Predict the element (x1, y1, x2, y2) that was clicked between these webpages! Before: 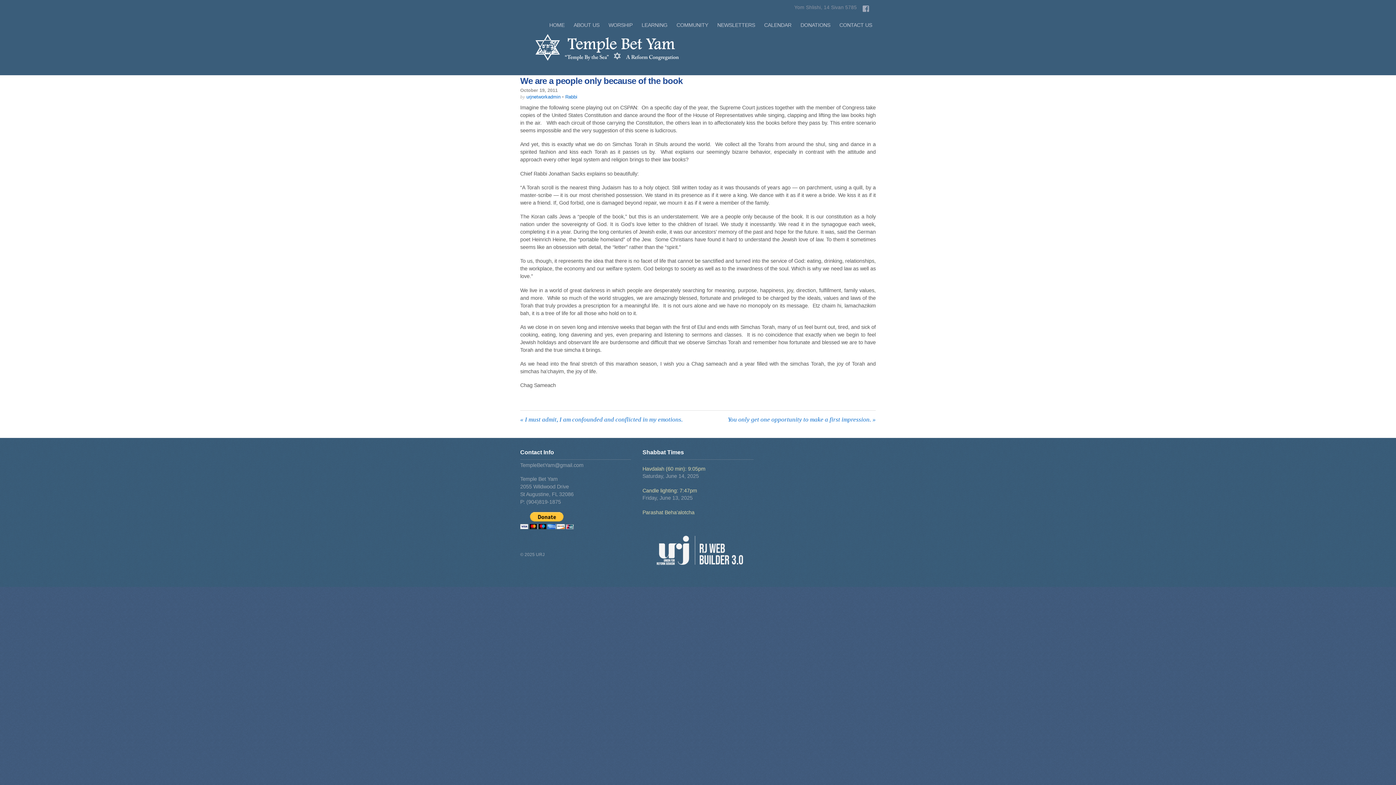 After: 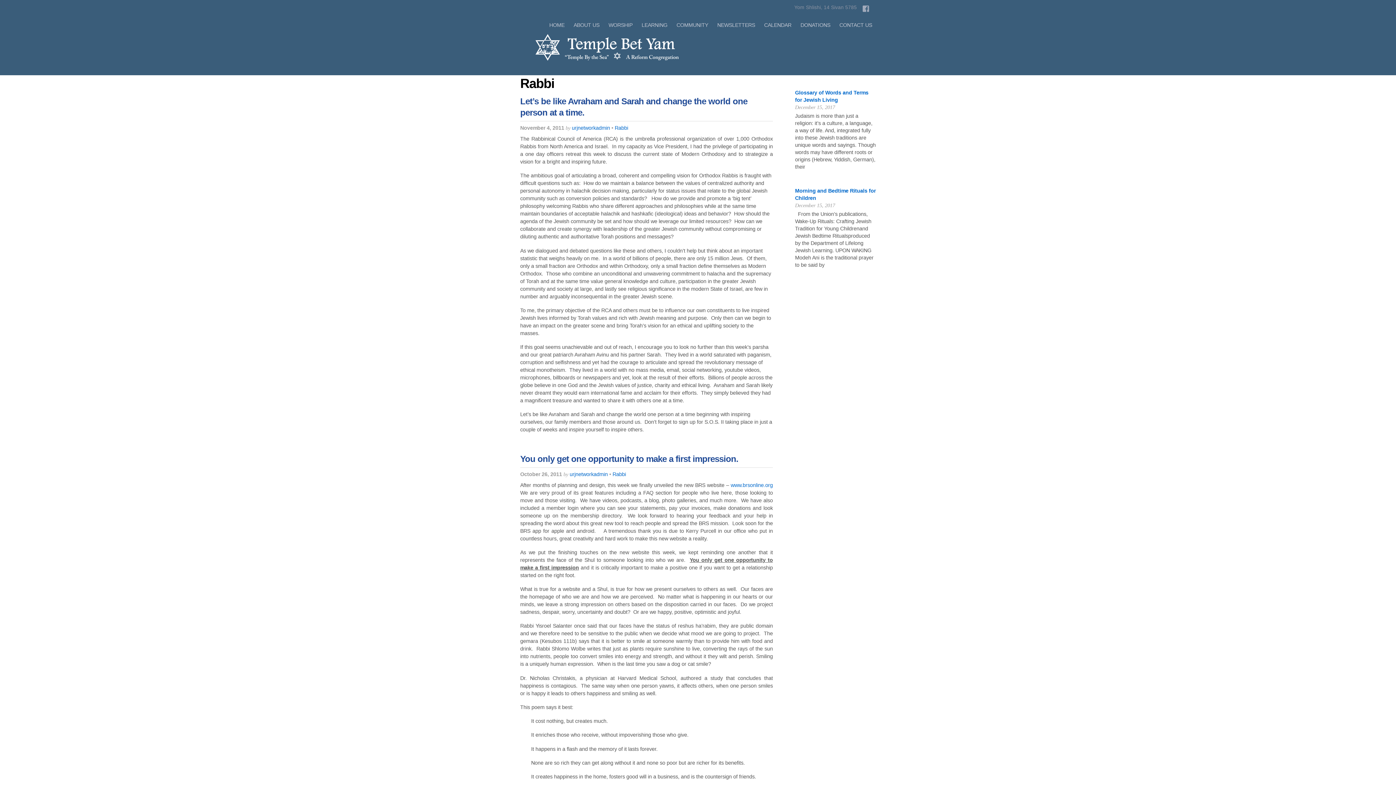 Action: label: Rabbi bbox: (565, 94, 577, 99)